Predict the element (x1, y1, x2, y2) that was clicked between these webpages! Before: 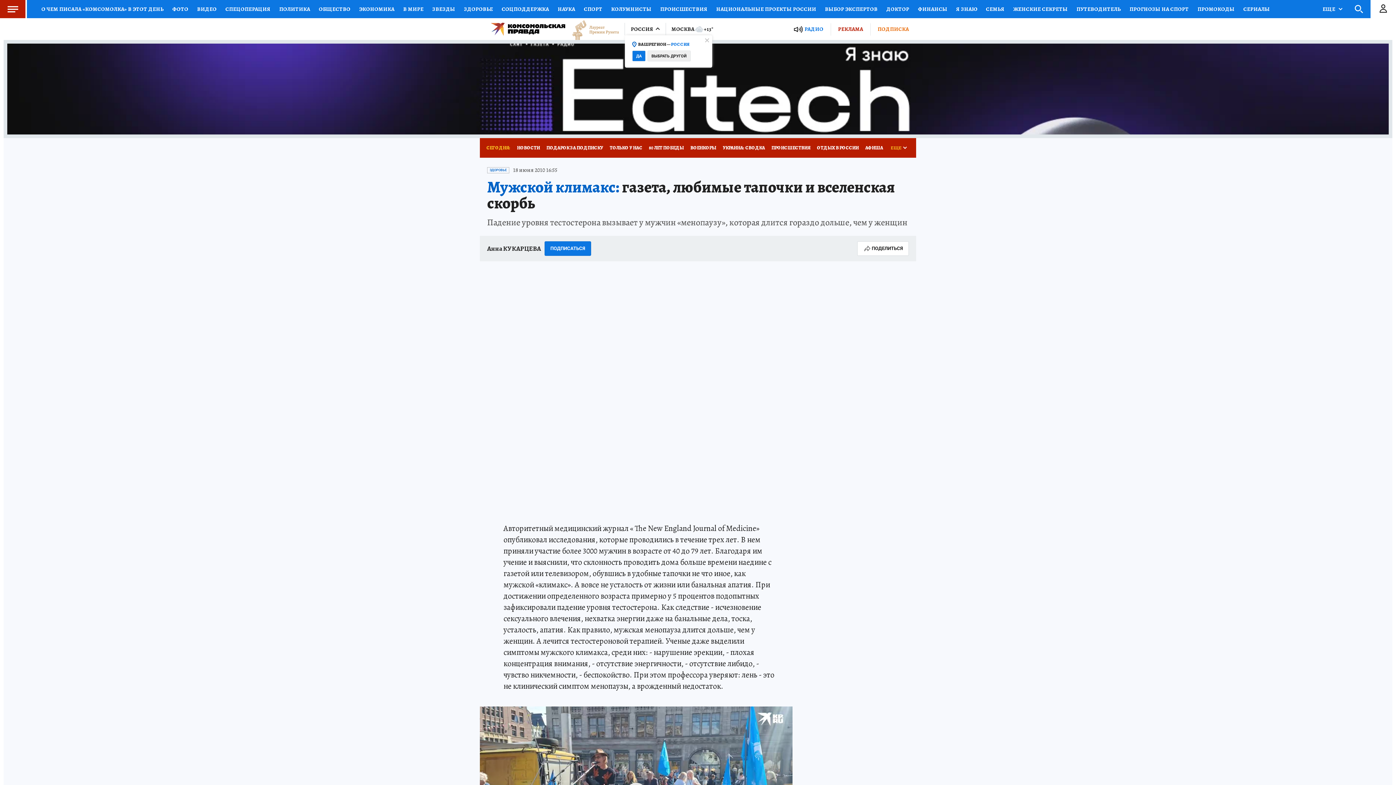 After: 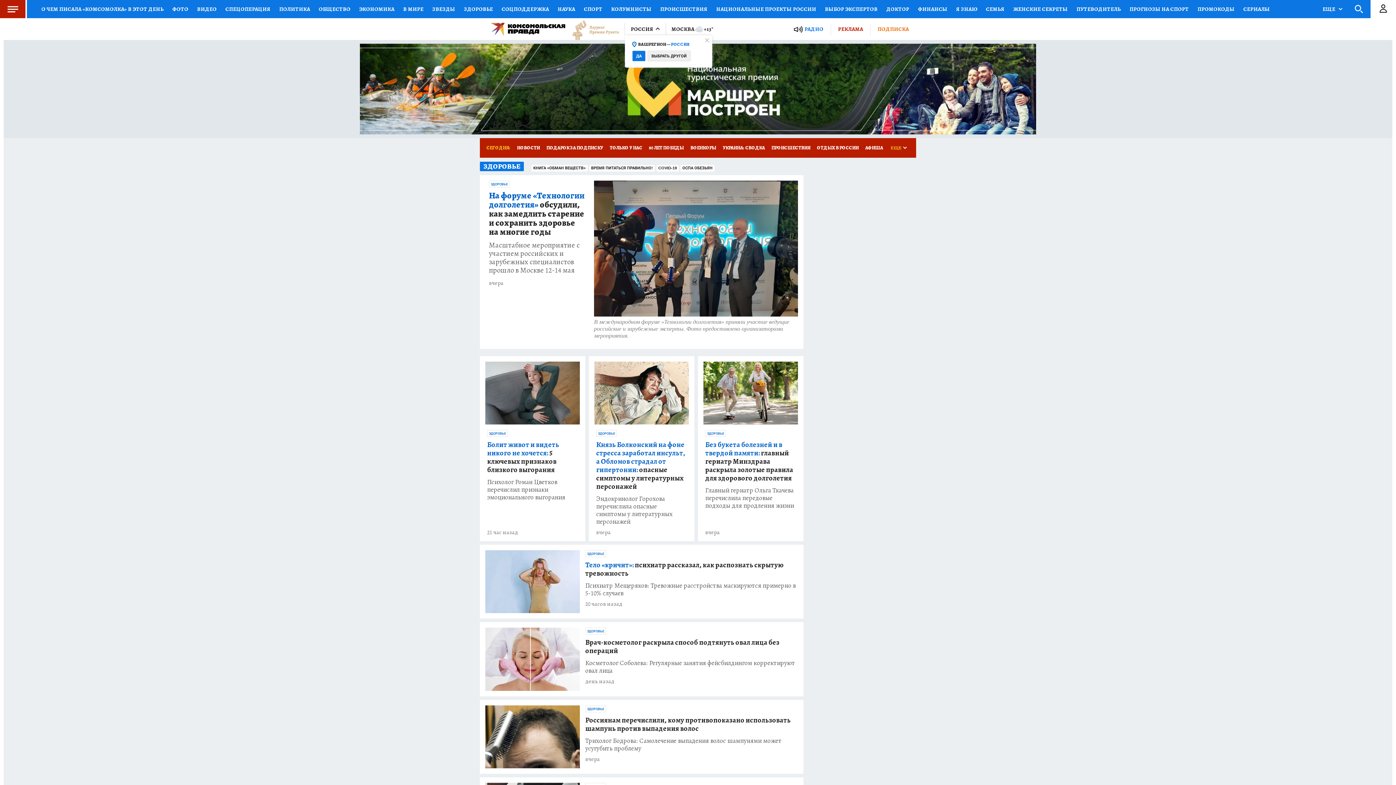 Action: bbox: (459, 0, 497, 18) label: ЗДОРОВЬЕ